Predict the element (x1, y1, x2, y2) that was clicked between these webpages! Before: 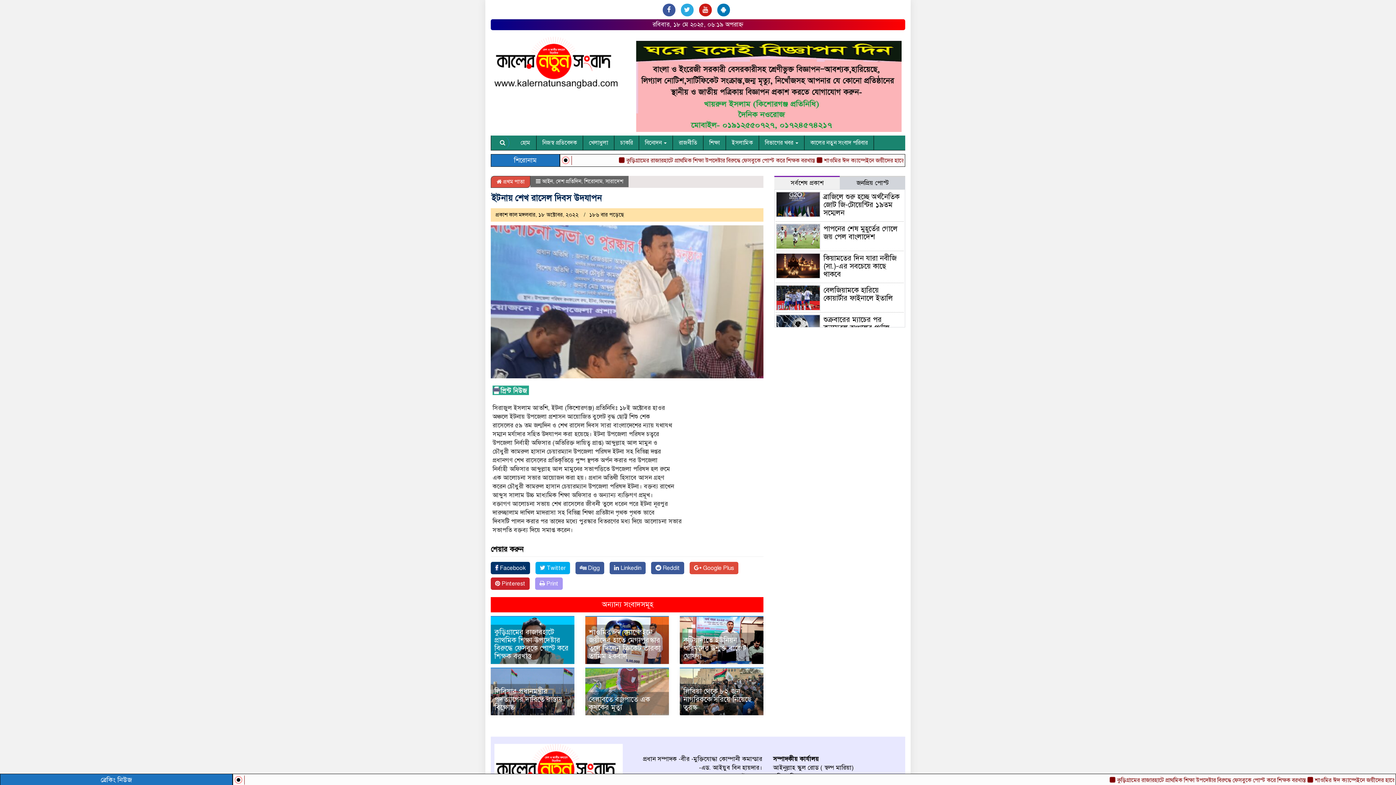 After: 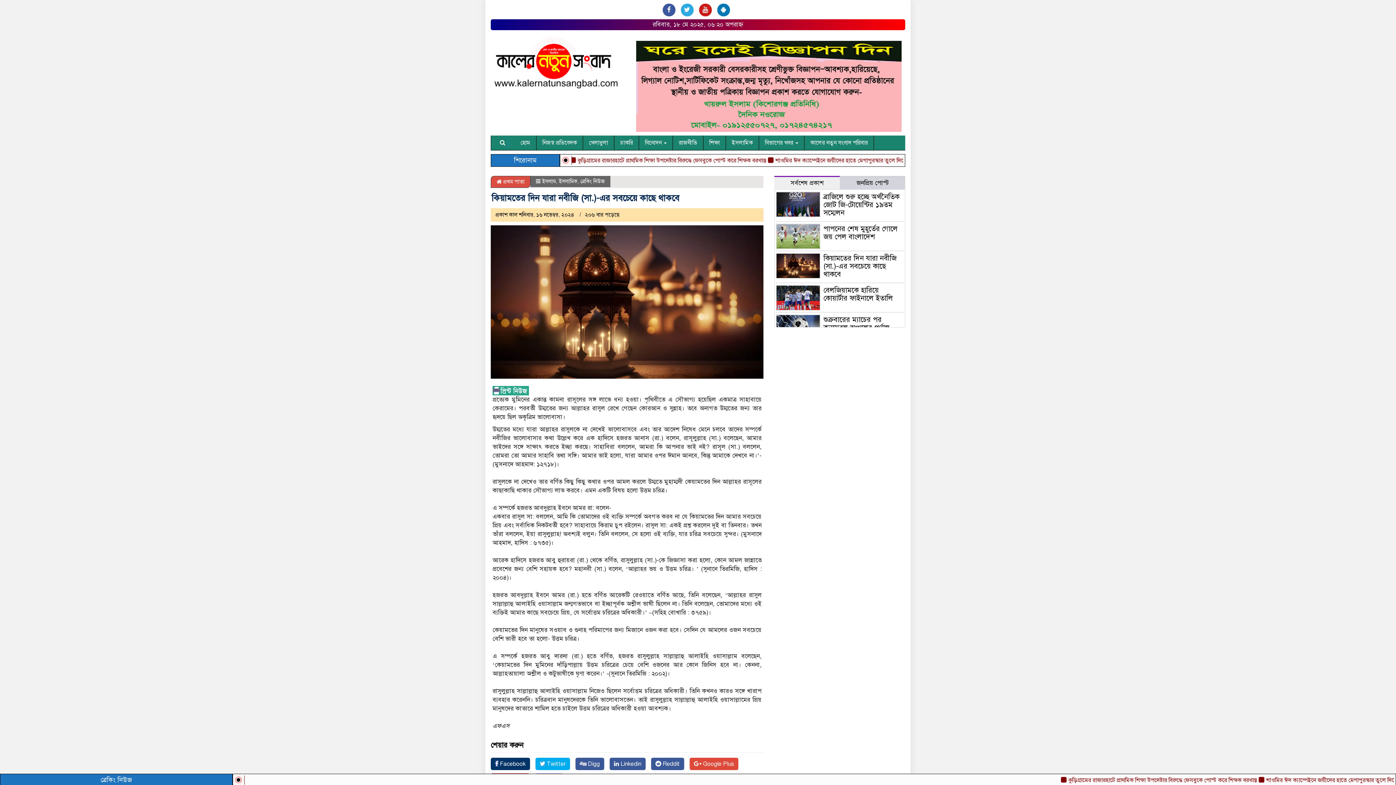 Action: bbox: (823, 253, 896, 278) label: কিয়ামতের দিন যারা নবীজি (সা.)-এর সবচেয়ে কাছে থাকবে